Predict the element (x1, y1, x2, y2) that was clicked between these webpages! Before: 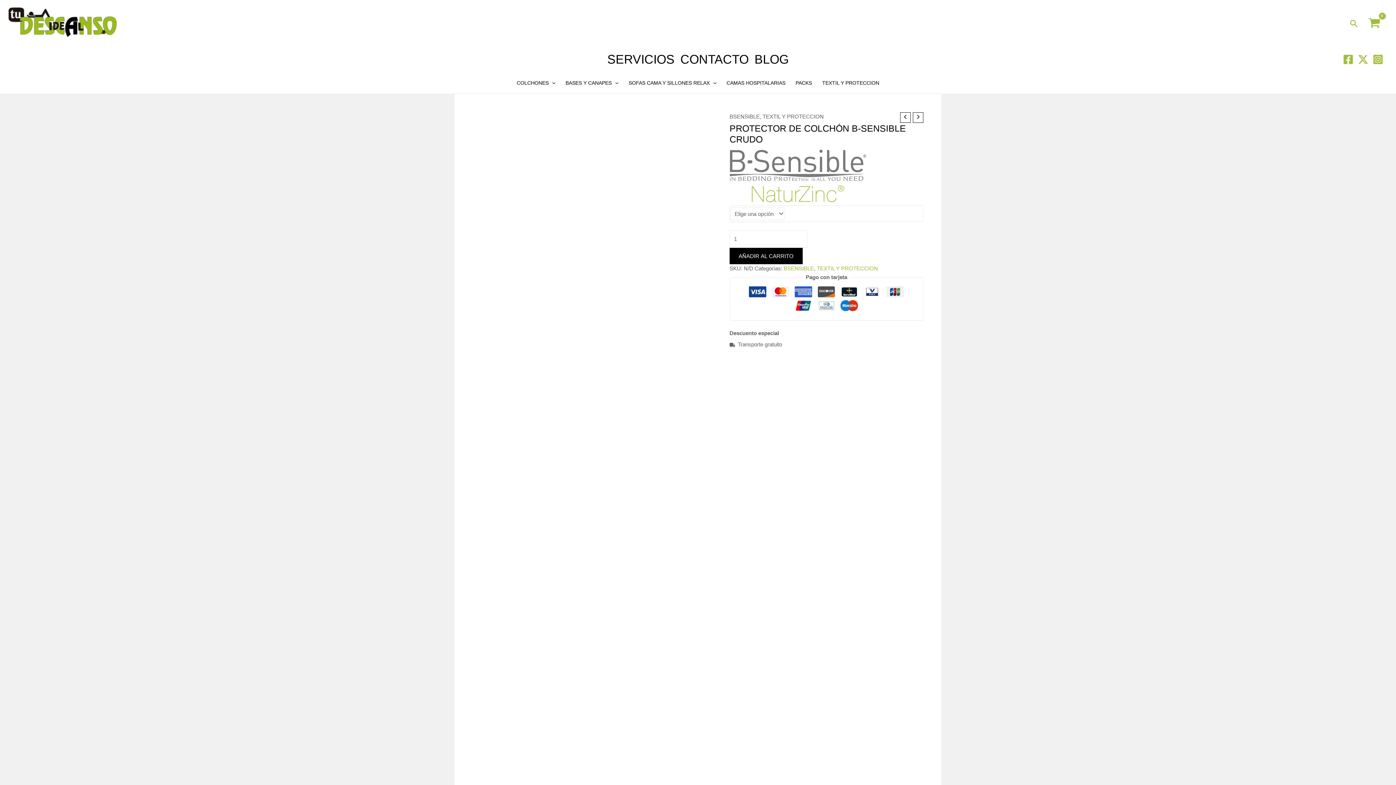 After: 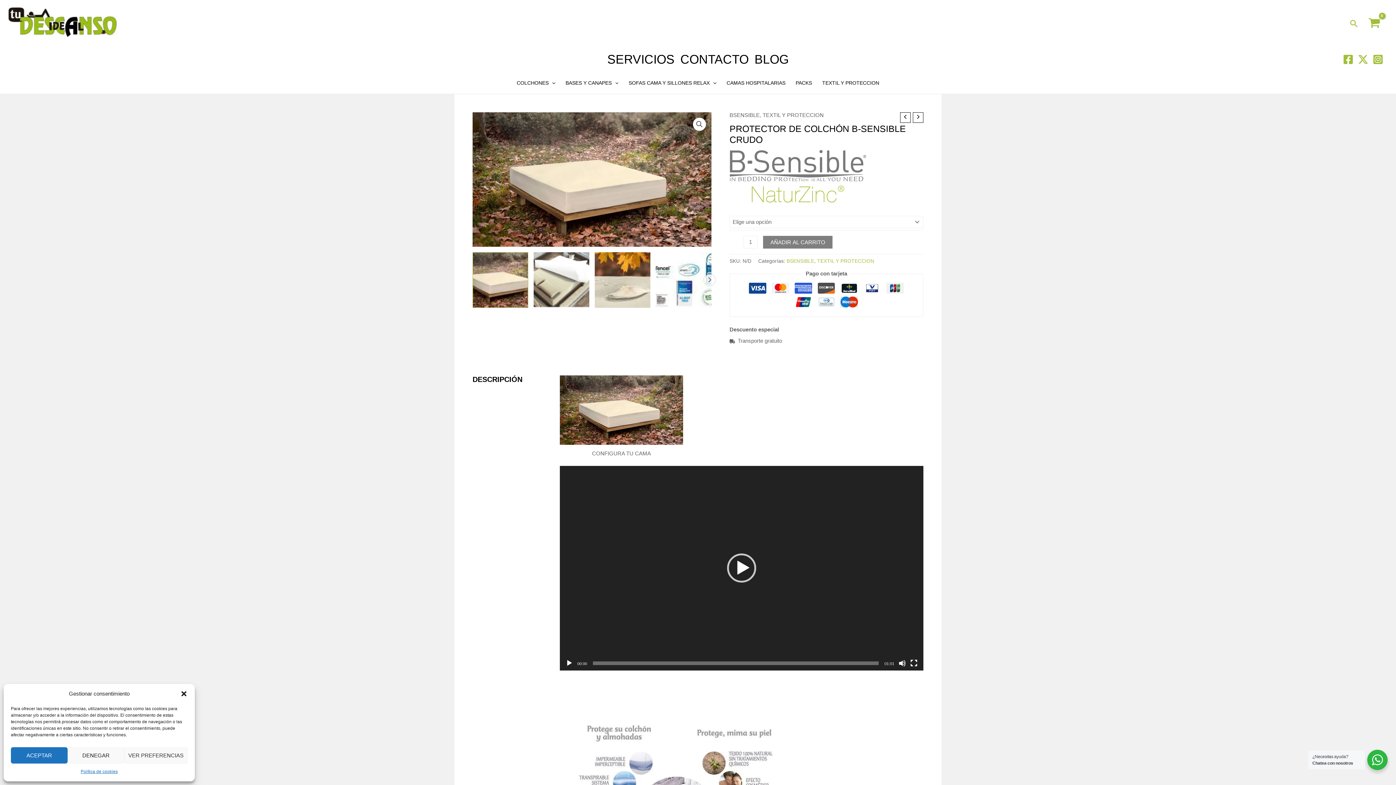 Action: label: Instagram bbox: (1373, 54, 1383, 64)